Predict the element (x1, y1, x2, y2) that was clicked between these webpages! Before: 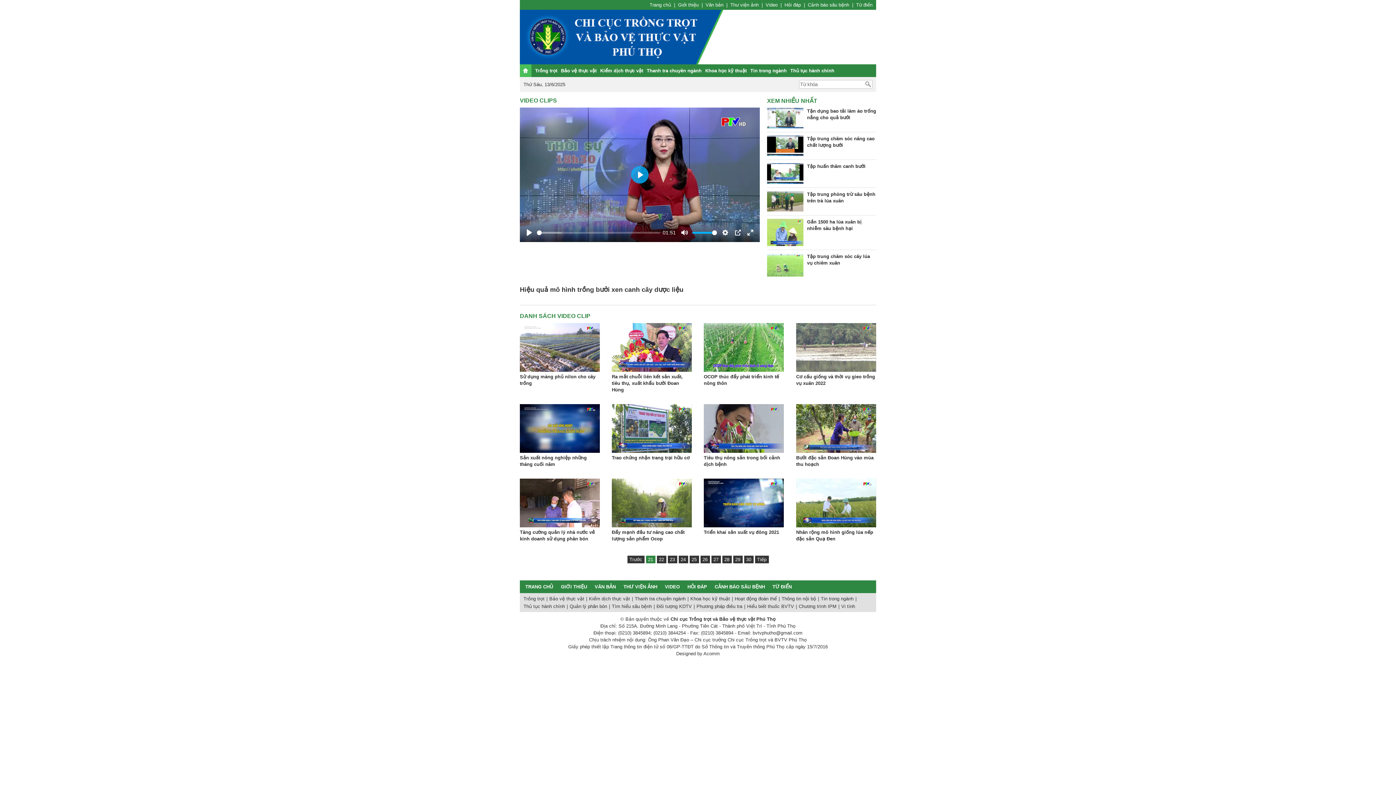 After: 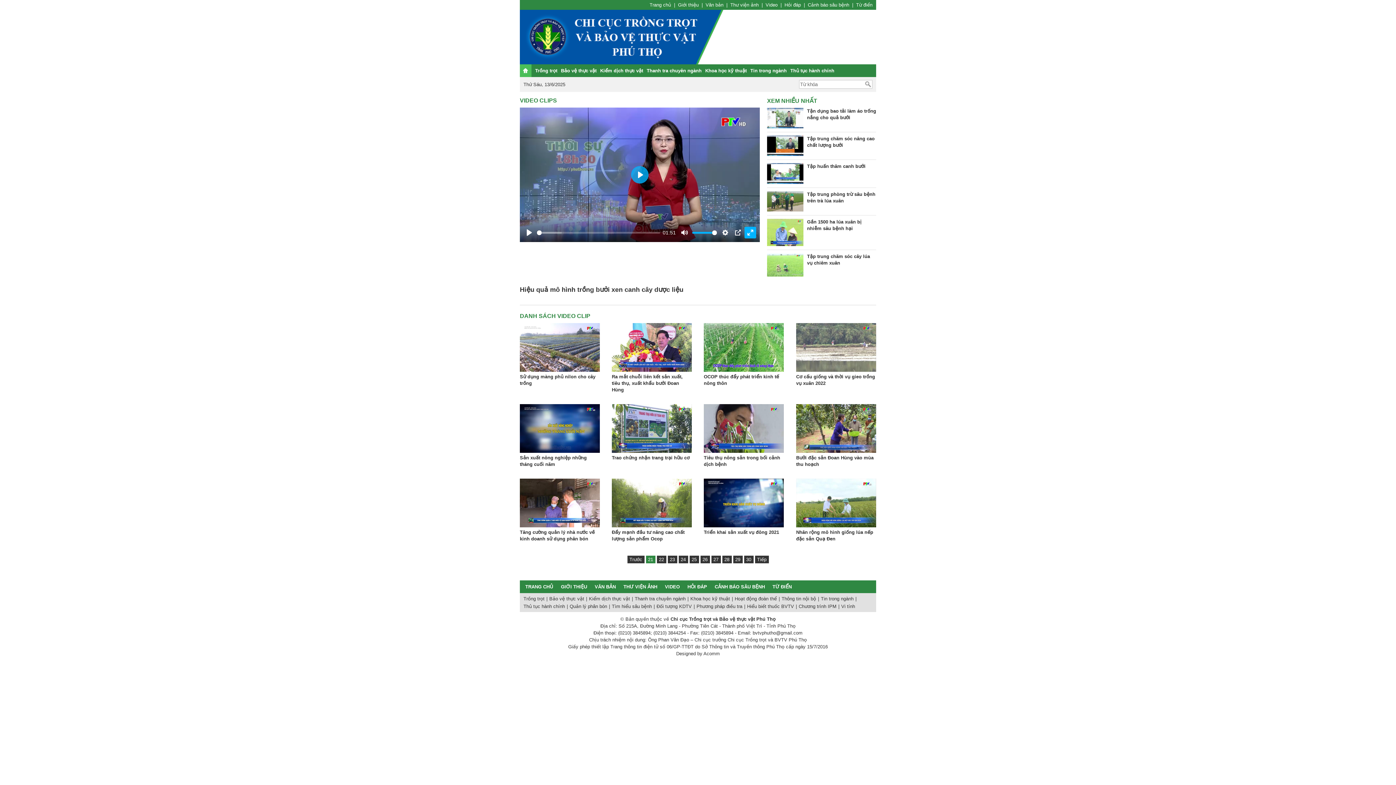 Action: label: Enter fullscreen bbox: (744, 227, 756, 238)